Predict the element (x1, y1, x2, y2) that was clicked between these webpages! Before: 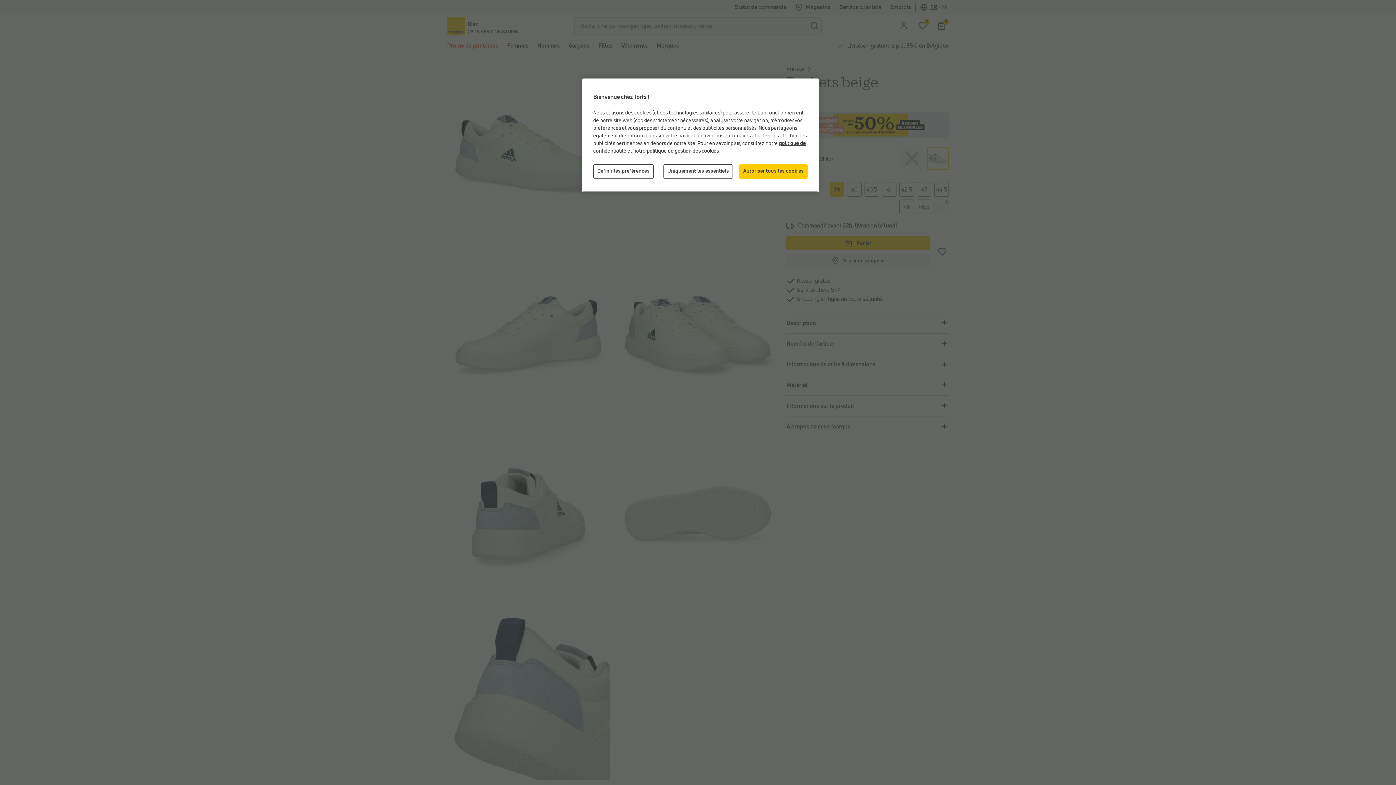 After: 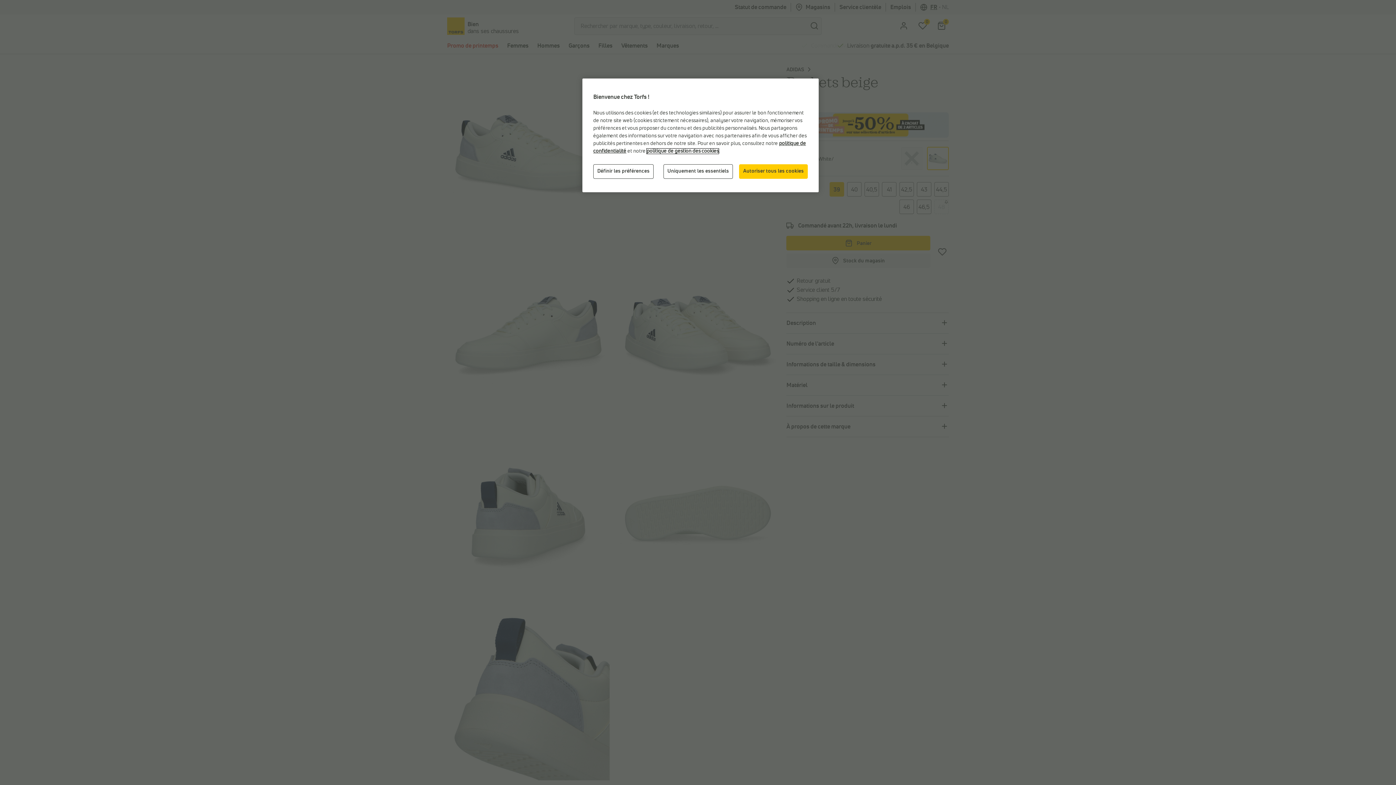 Action: bbox: (646, 148, 718, 153) label: politique de gestion des cookies